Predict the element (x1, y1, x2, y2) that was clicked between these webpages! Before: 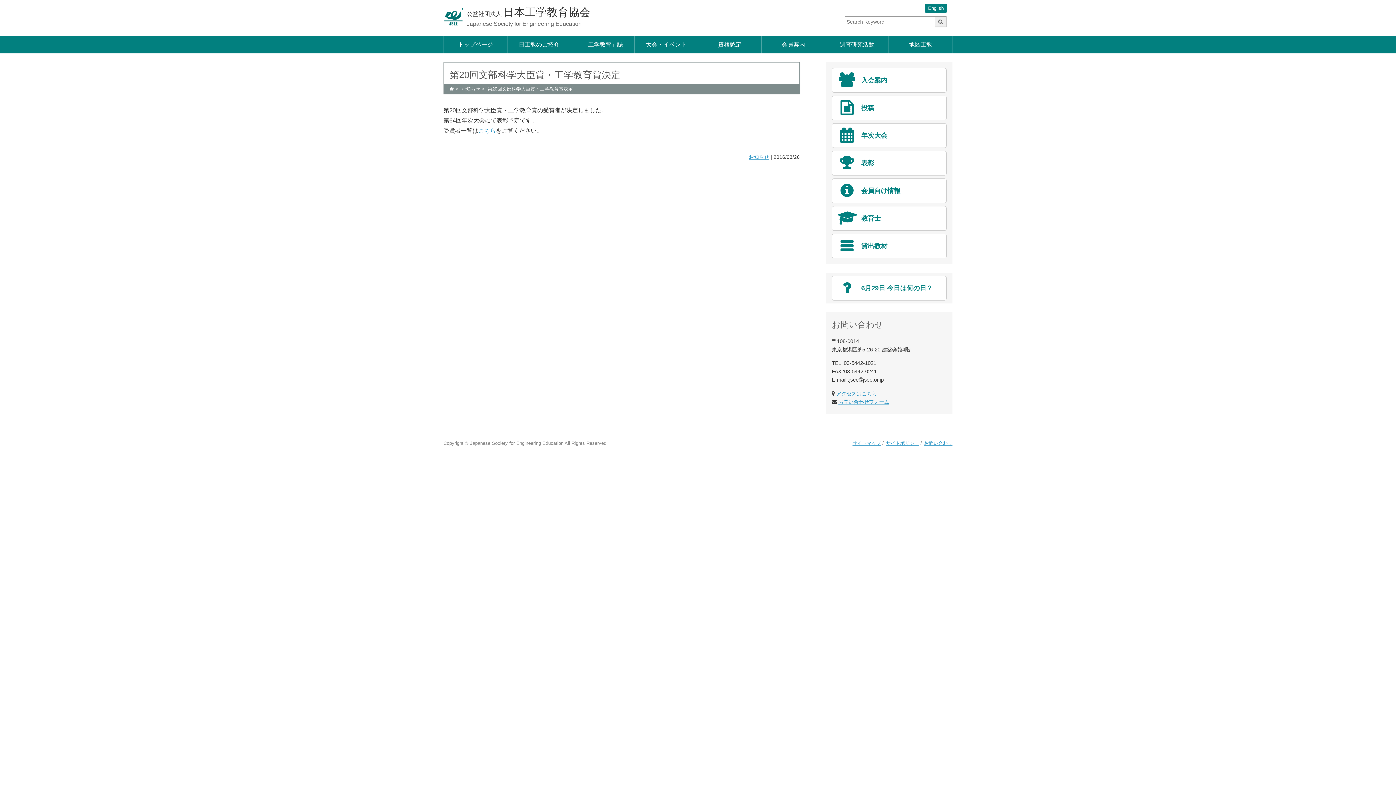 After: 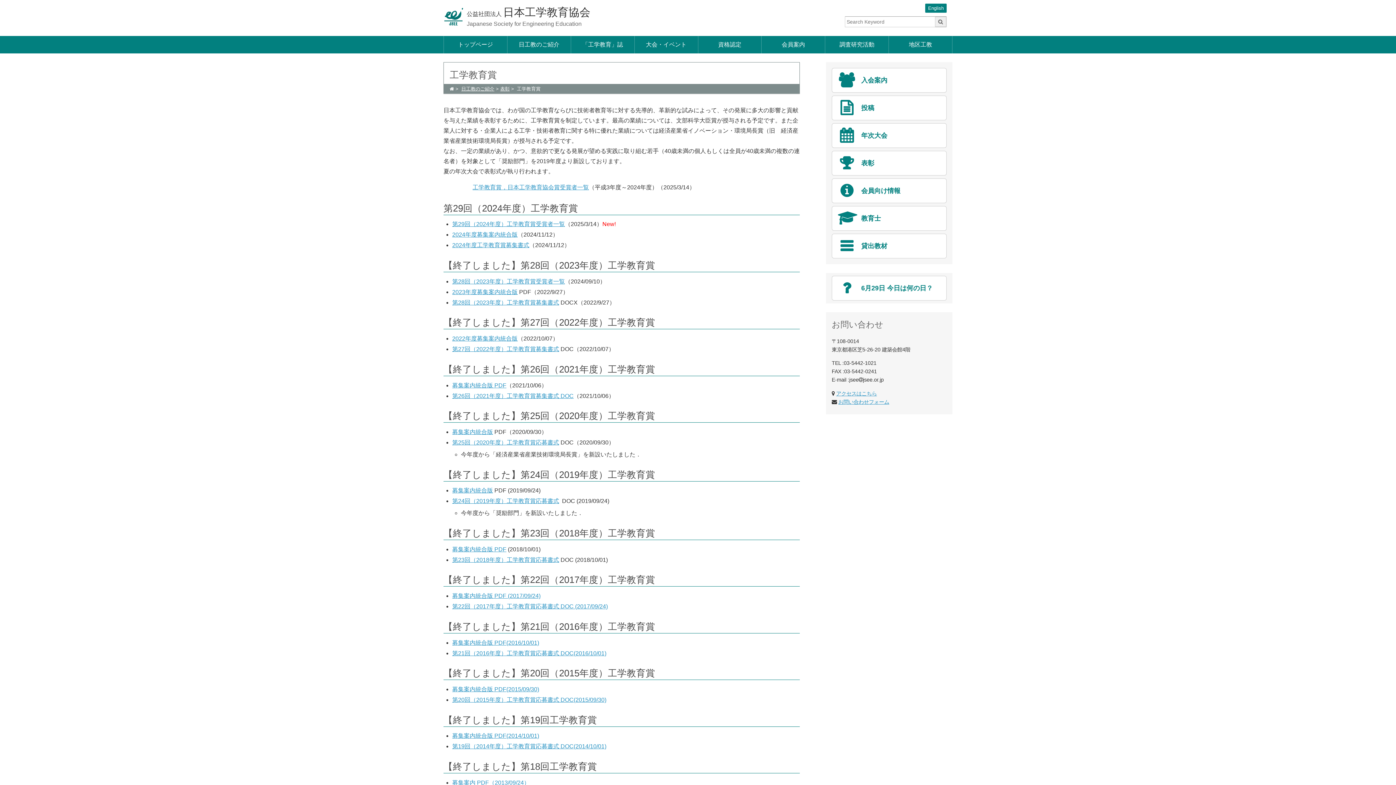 Action: label: こちら bbox: (478, 127, 496, 133)